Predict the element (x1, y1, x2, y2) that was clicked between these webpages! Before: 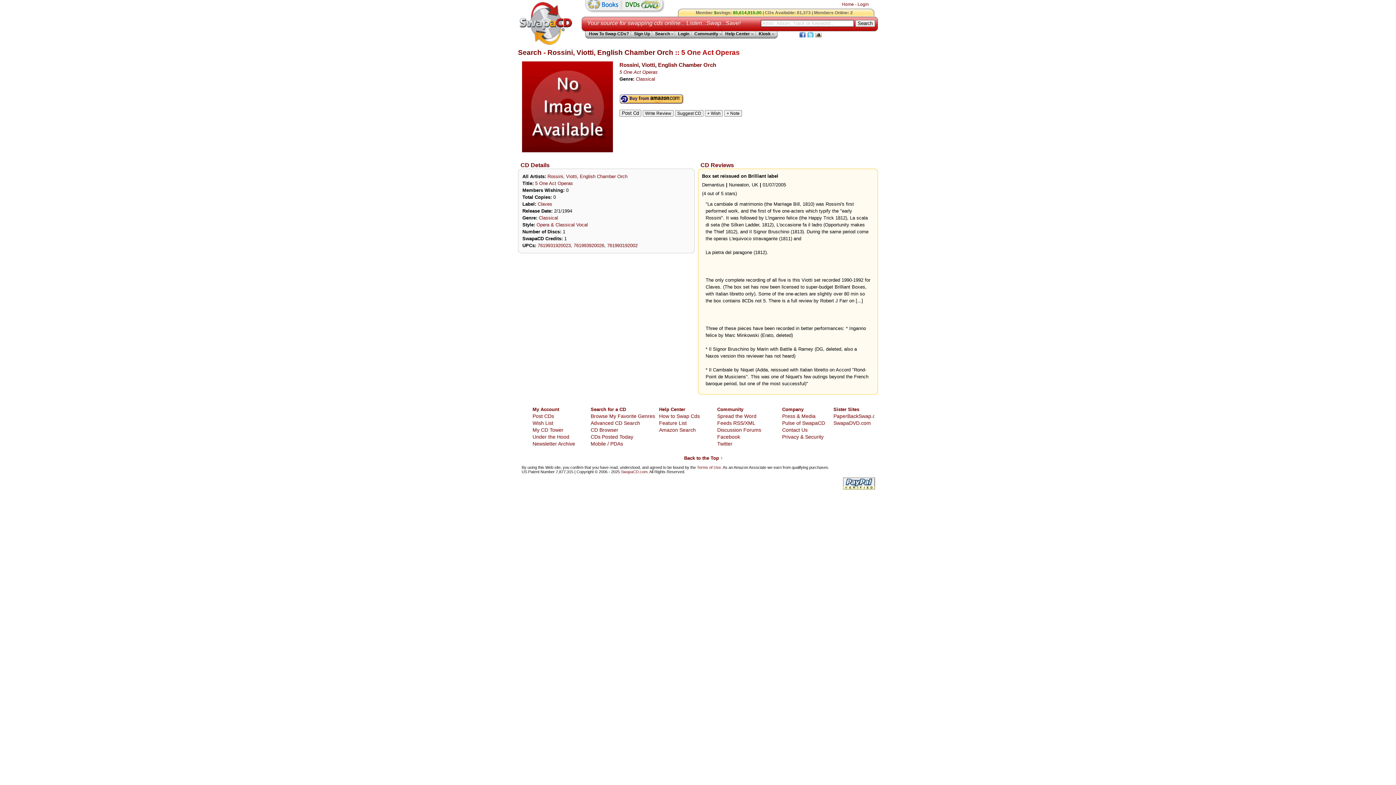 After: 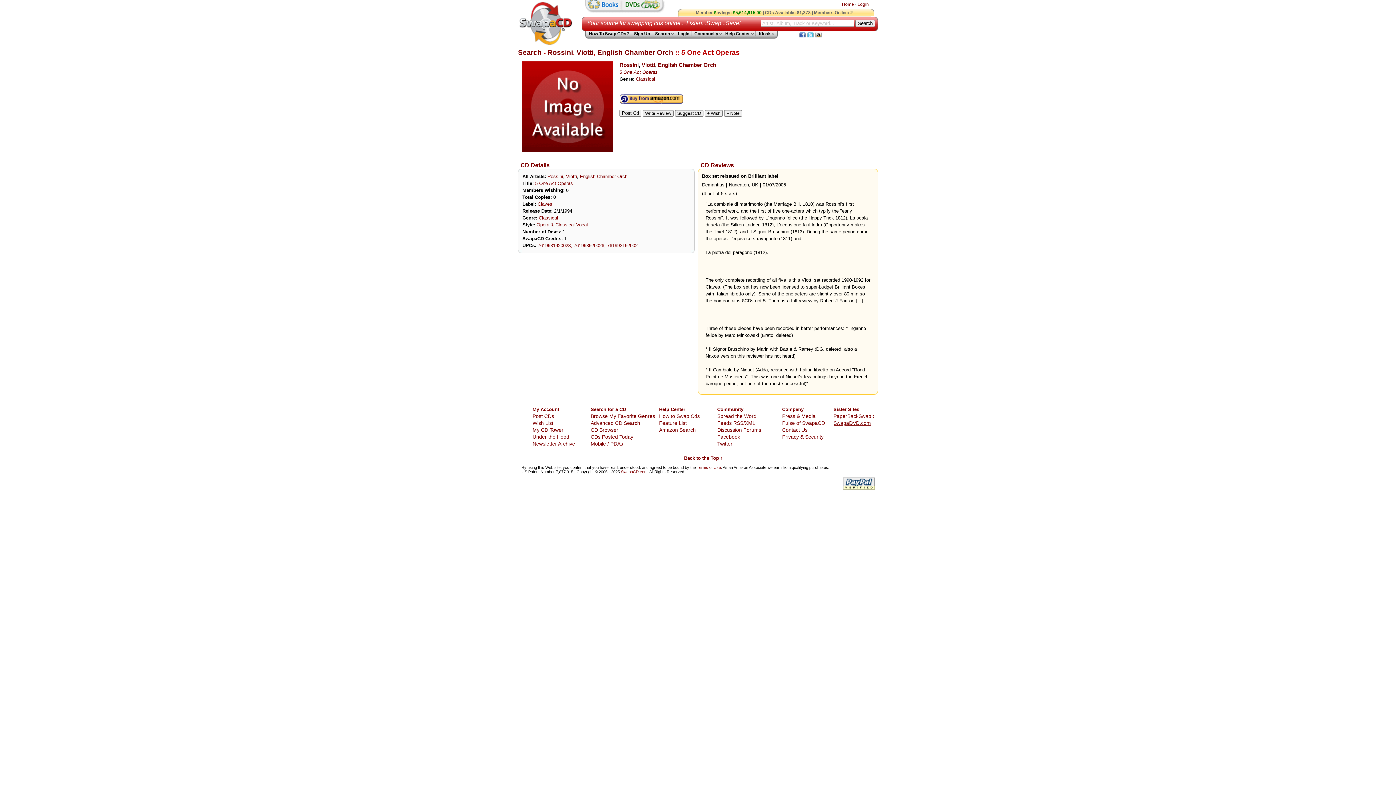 Action: label: SwapaDVD.com bbox: (833, 420, 871, 426)